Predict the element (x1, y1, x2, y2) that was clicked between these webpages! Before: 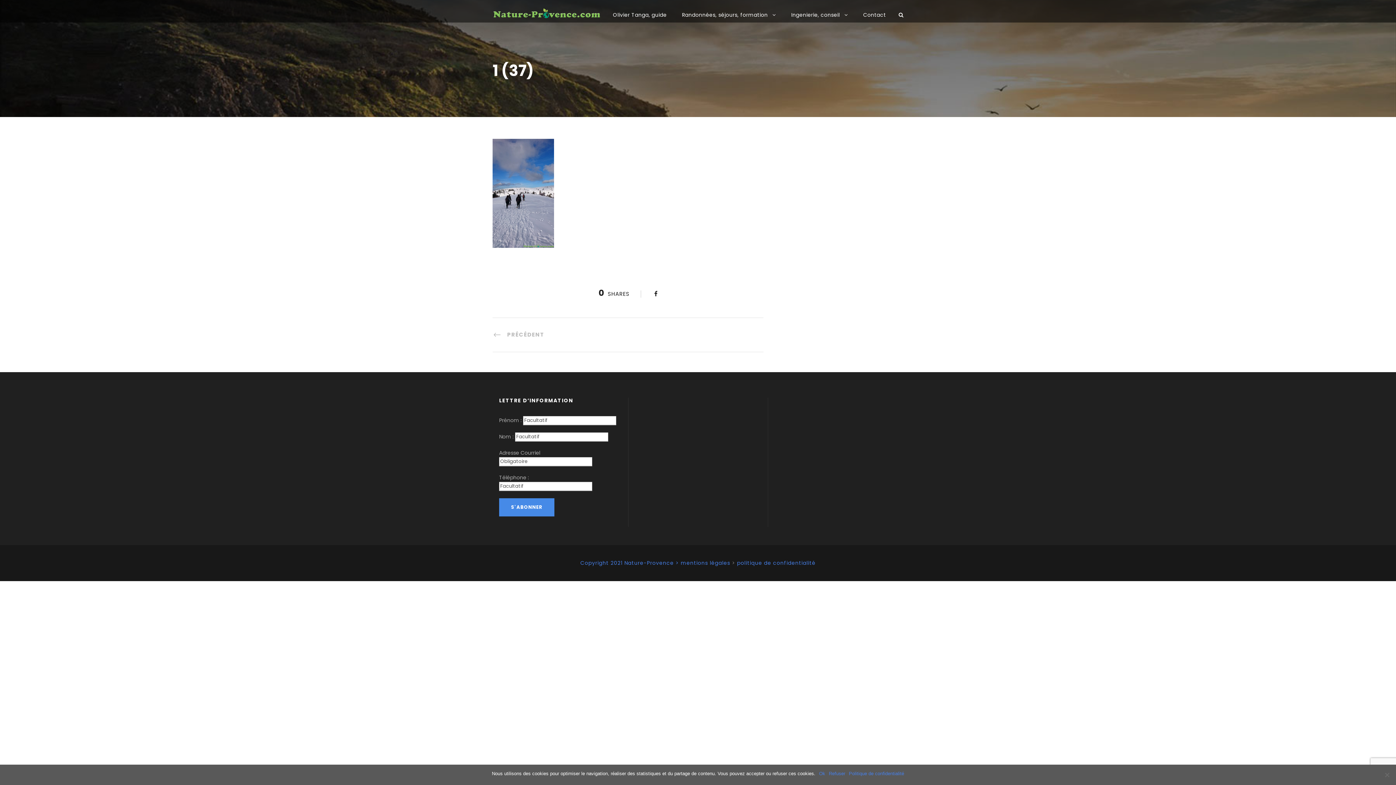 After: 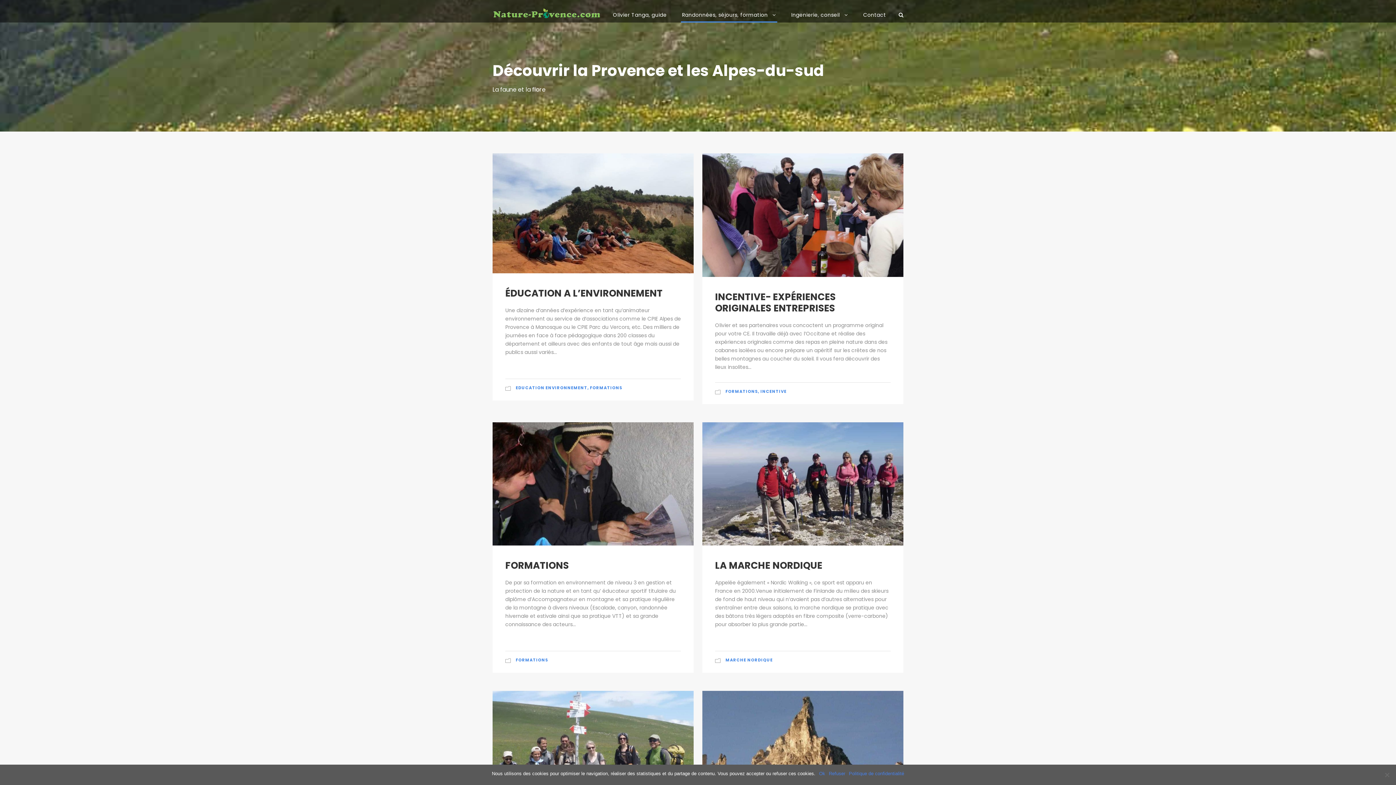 Action: label: Randonnées, séjours, formation bbox: (682, 10, 776, 22)